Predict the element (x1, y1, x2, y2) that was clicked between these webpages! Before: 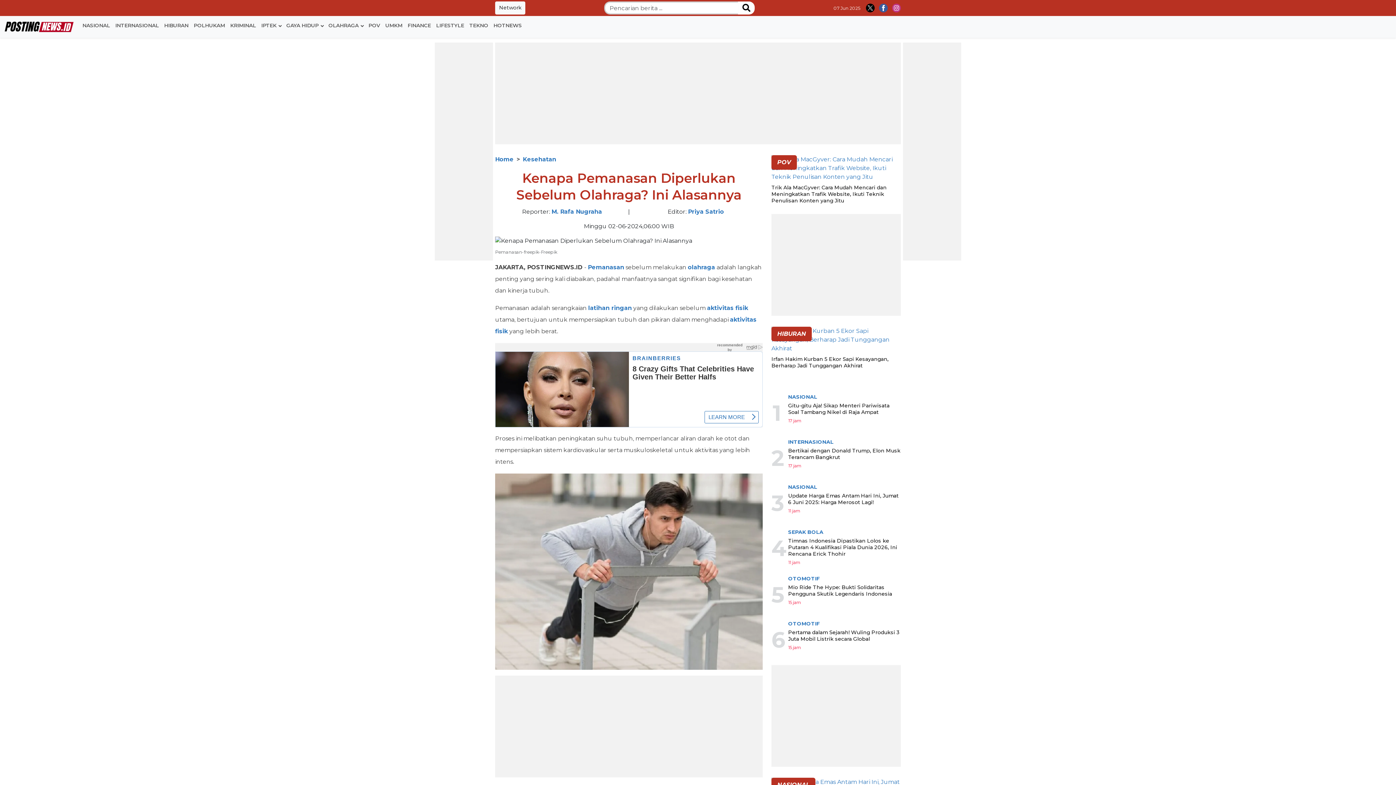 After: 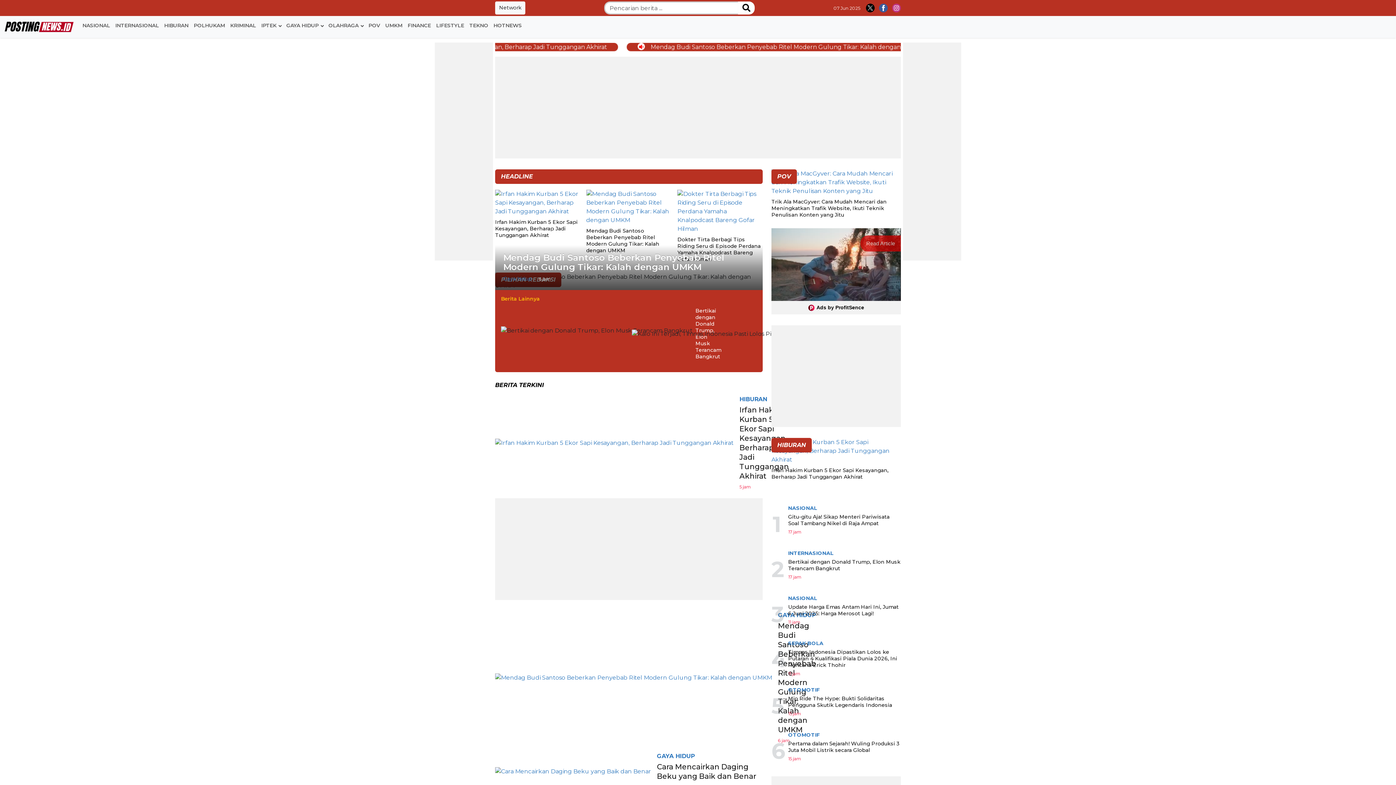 Action: bbox: (788, 529, 823, 535) label: SEPAK BOLA